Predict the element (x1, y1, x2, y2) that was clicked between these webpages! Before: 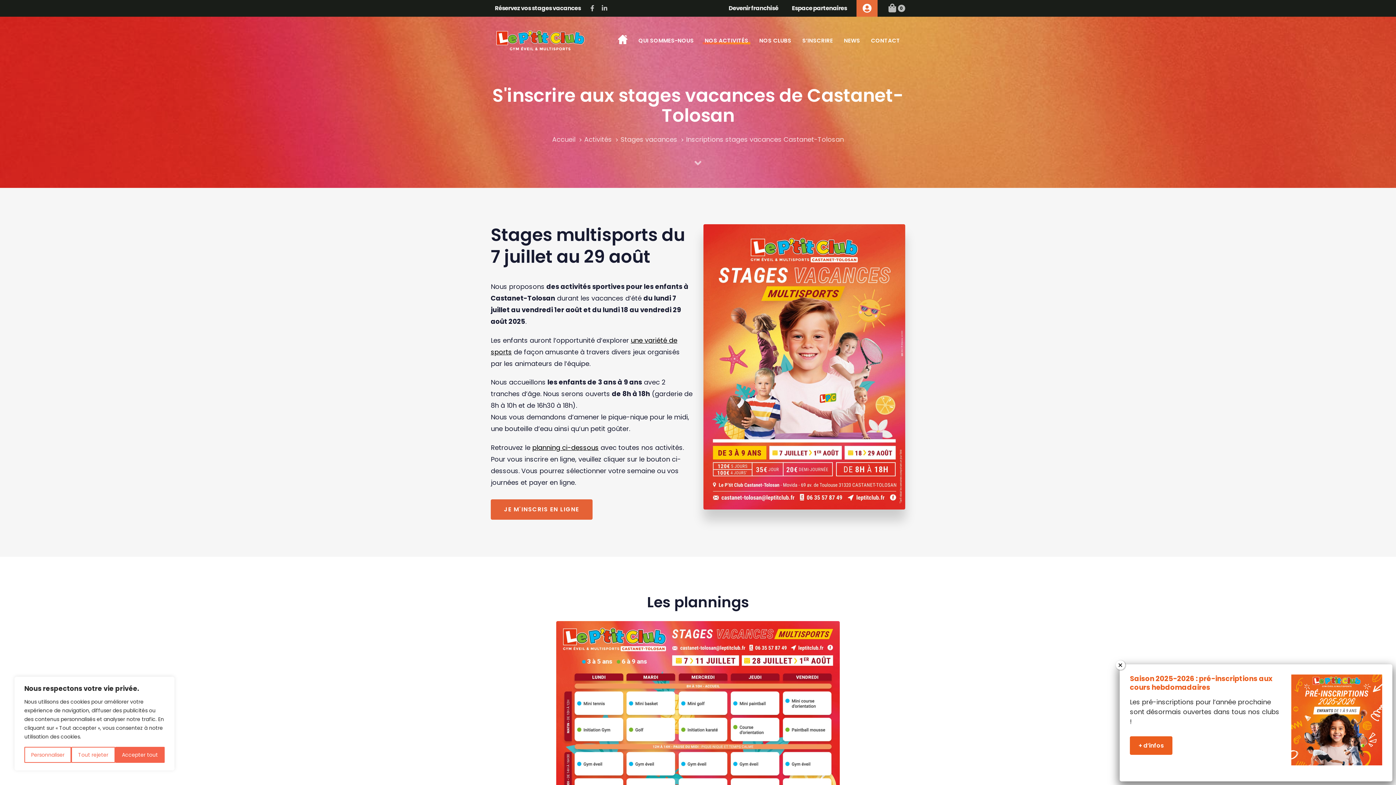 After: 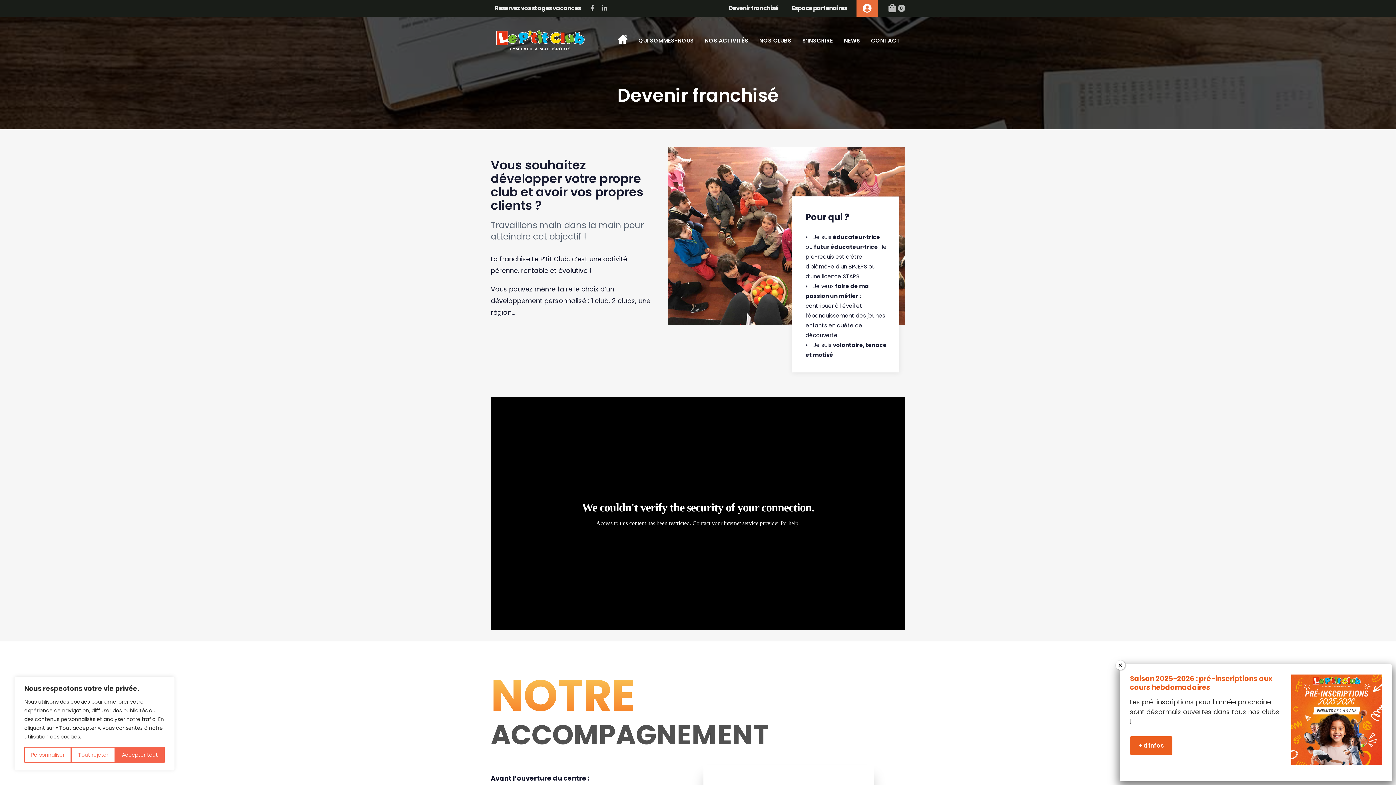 Action: label: Devenir franchisé bbox: (724, 5, 782, 11)